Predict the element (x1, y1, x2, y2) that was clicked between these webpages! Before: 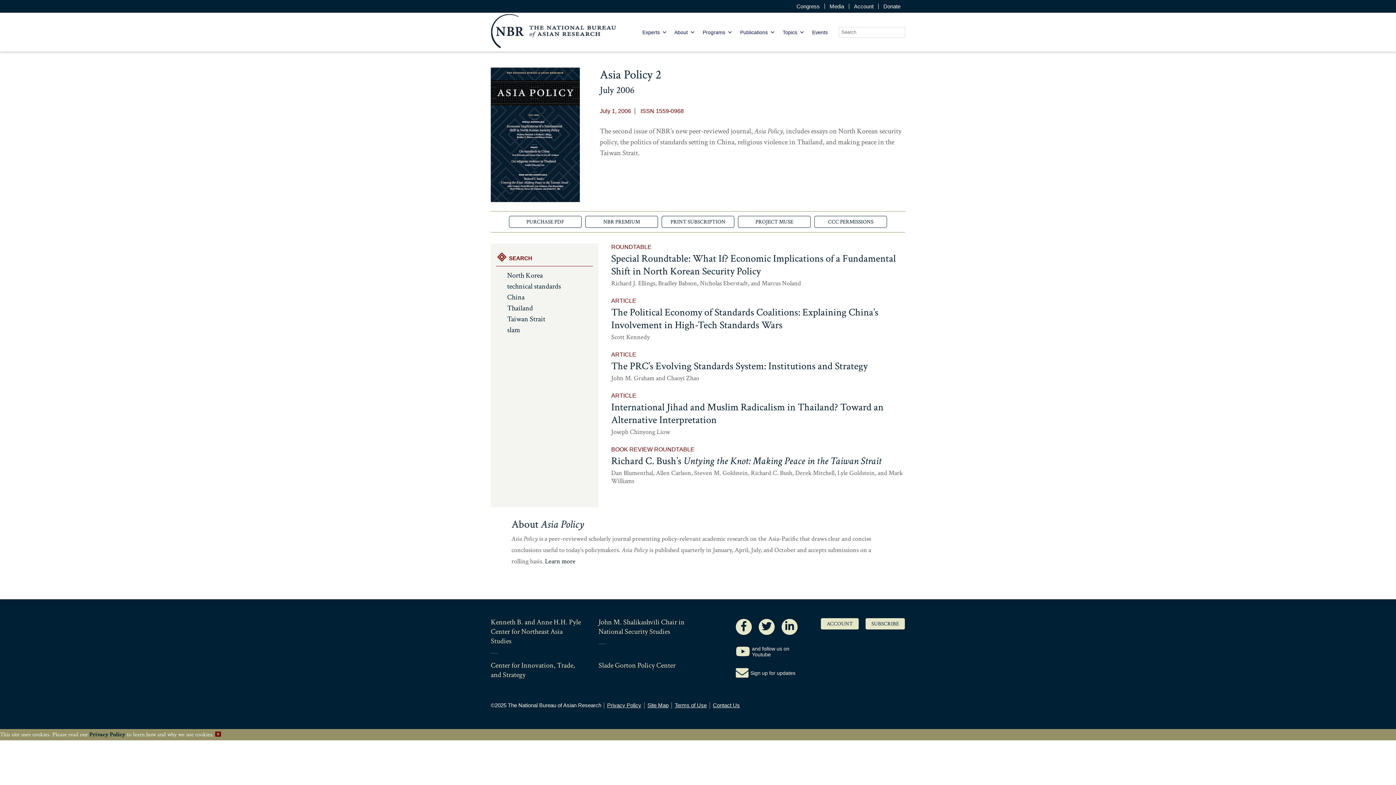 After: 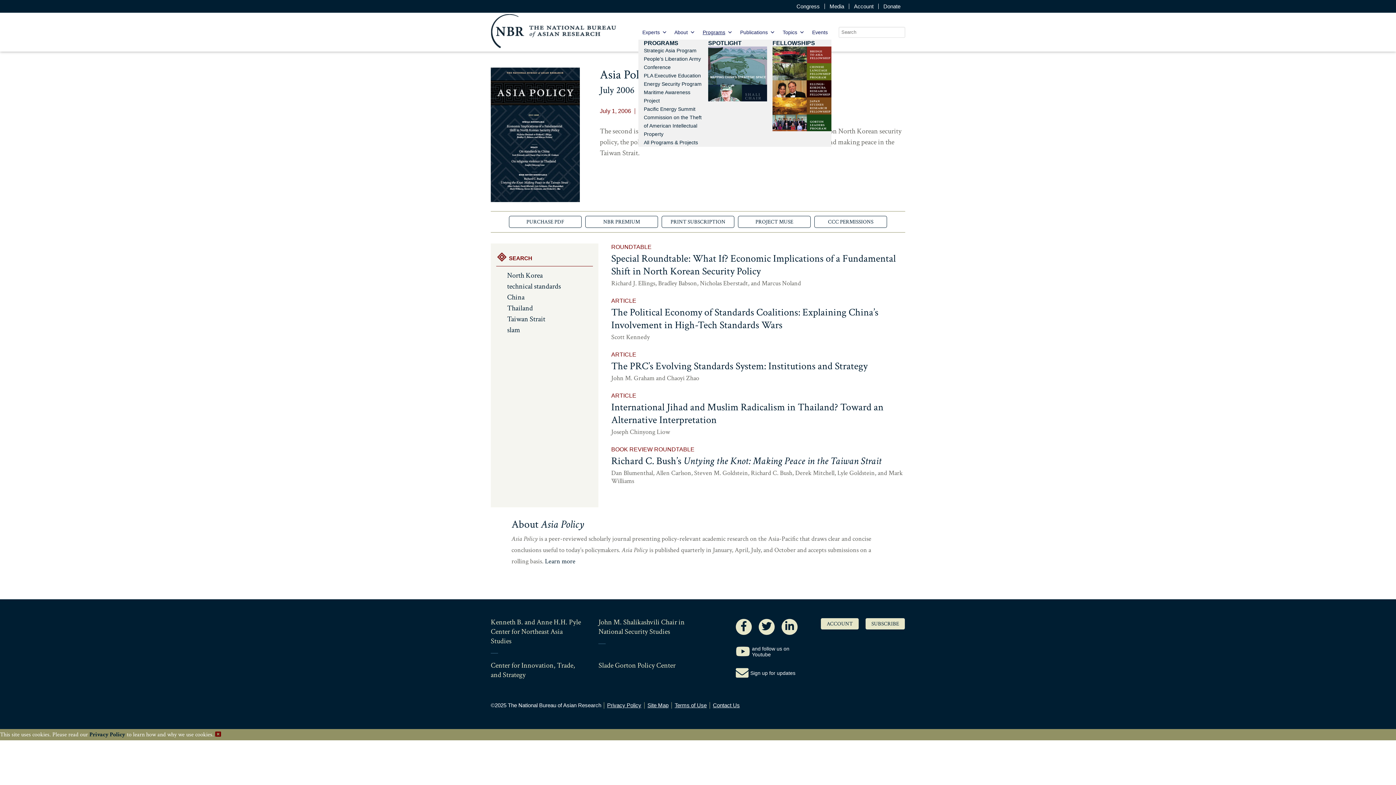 Action: bbox: (699, 24, 736, 39) label: Programs